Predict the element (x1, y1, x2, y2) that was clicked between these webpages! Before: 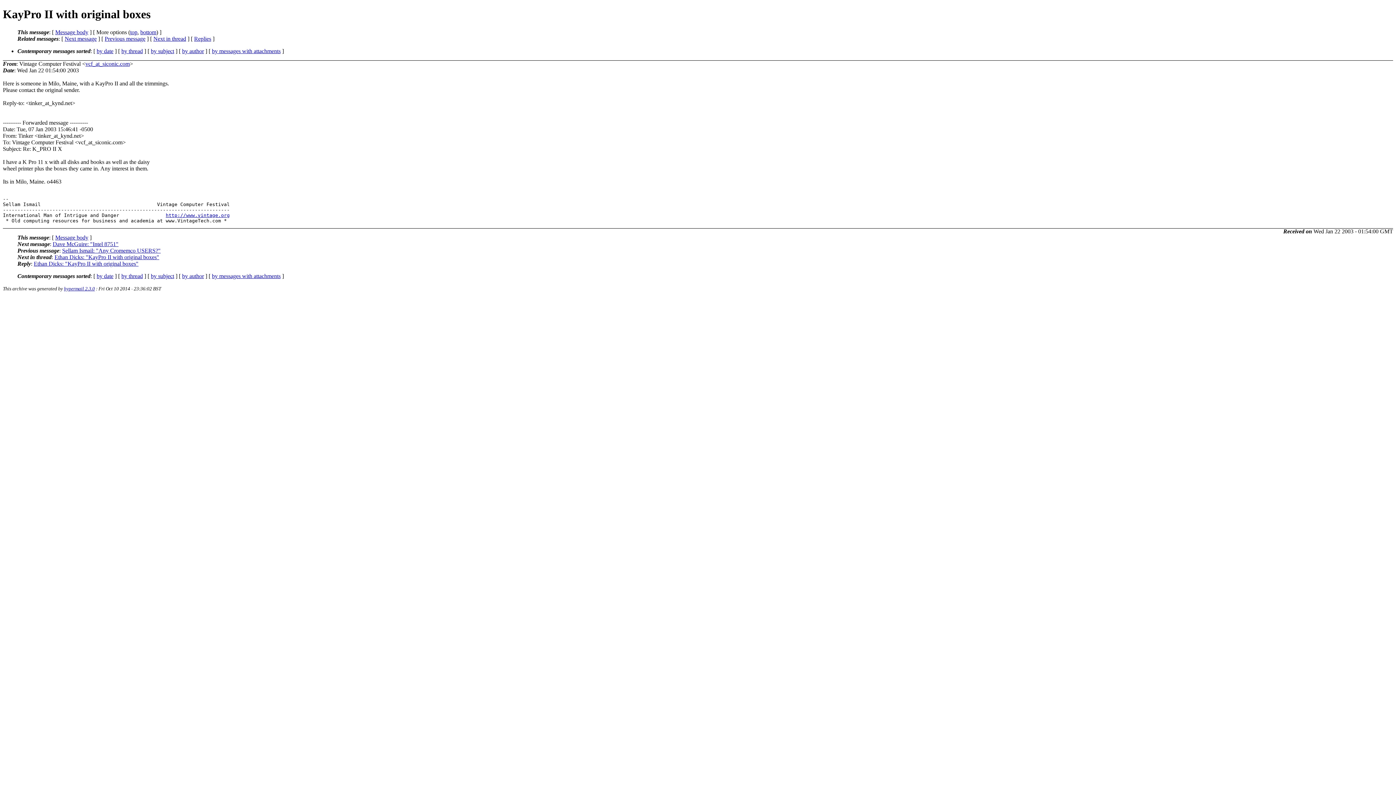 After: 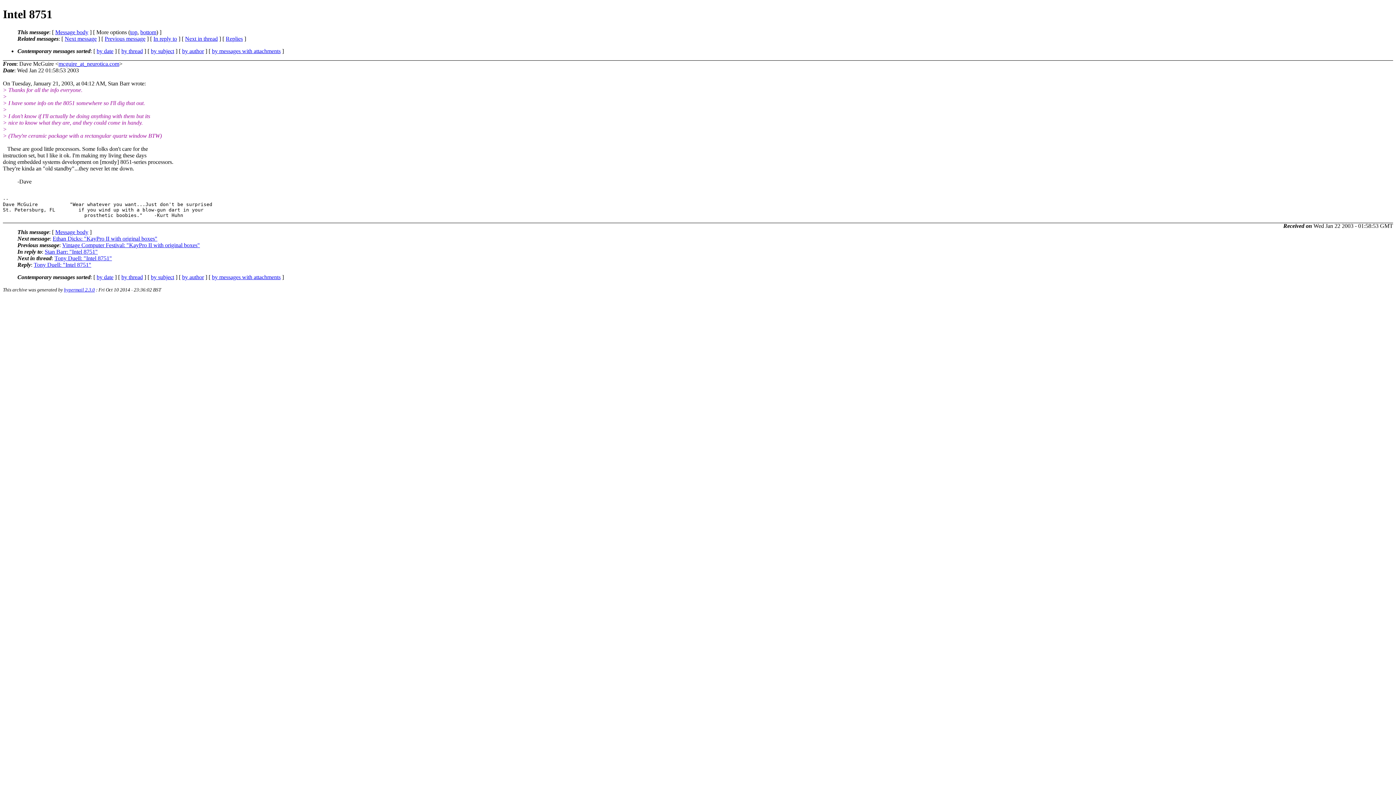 Action: label: Next message bbox: (64, 35, 96, 41)